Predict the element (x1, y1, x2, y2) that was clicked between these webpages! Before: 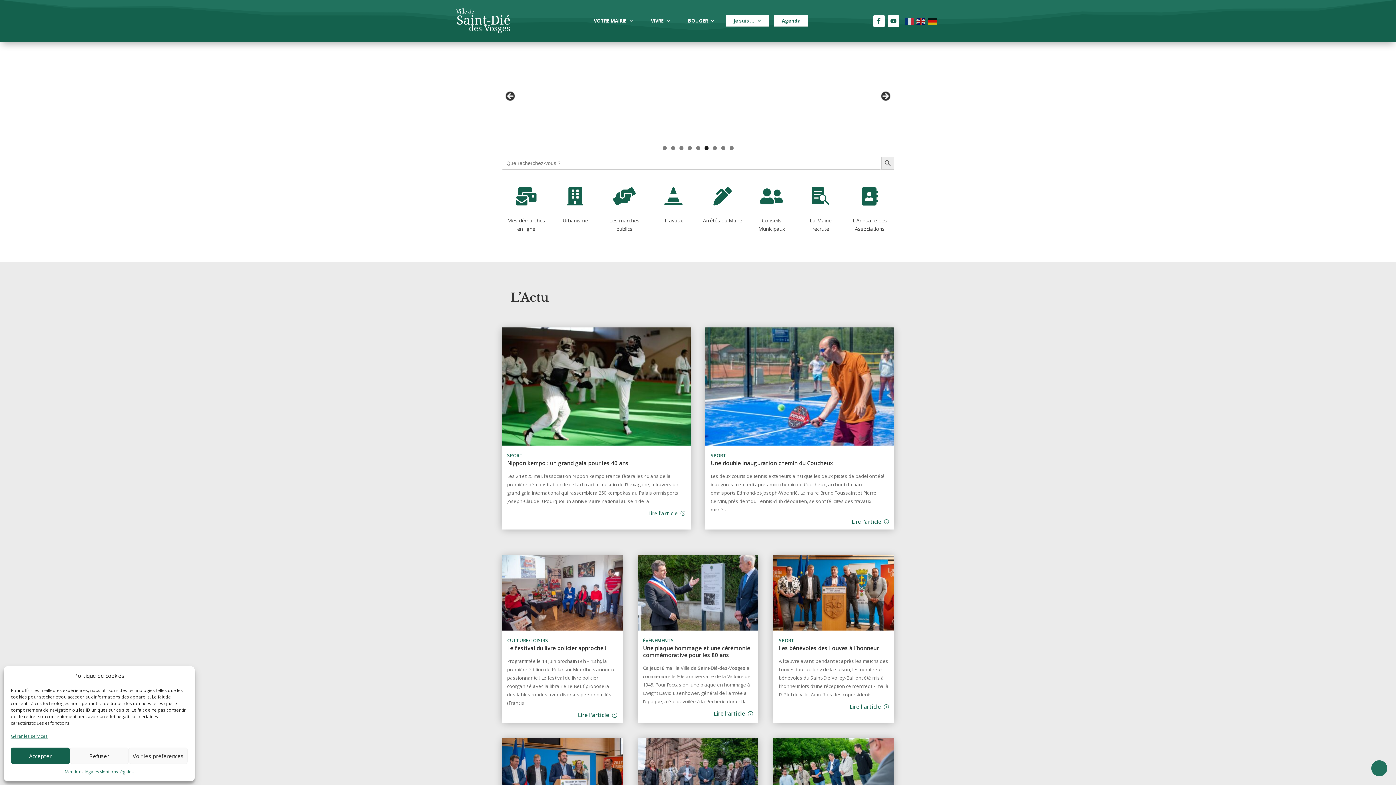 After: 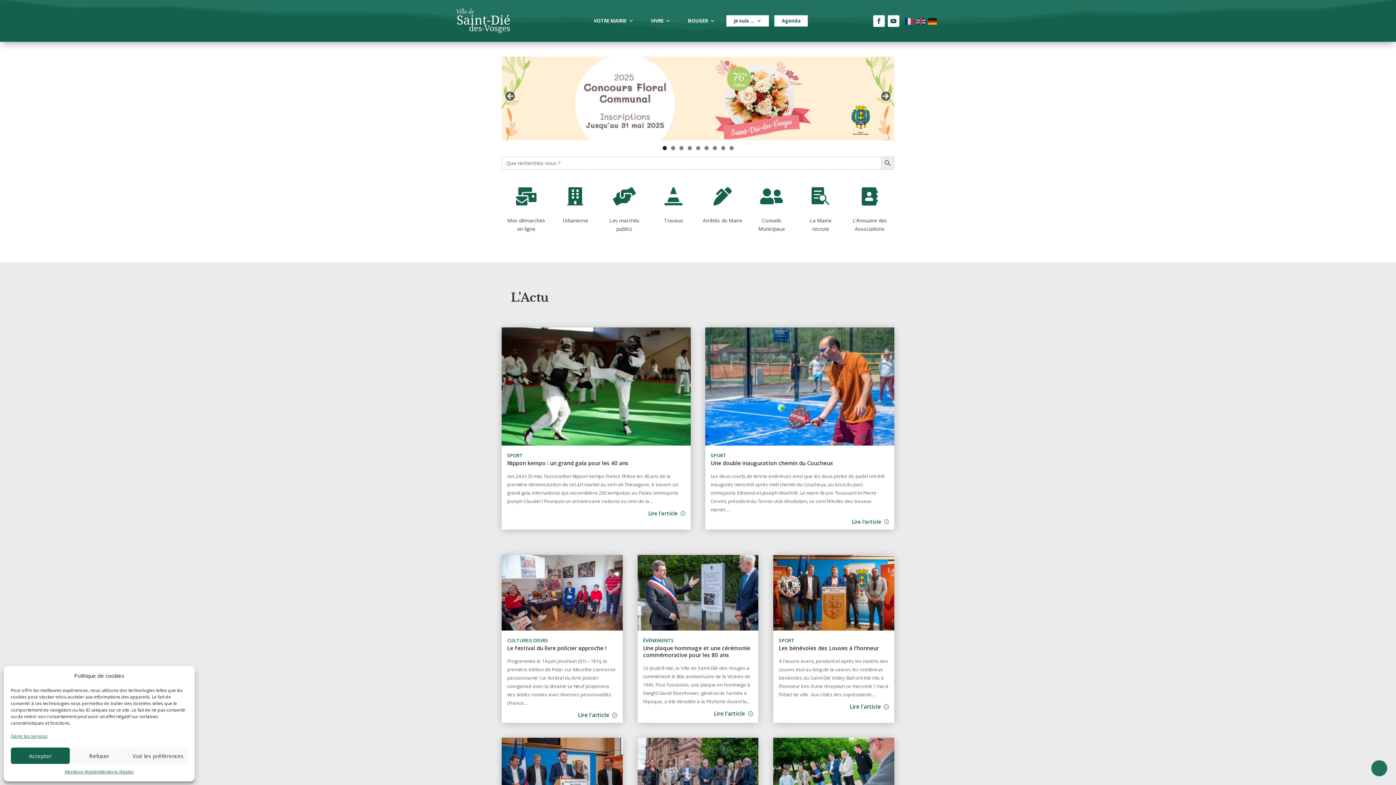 Action: label: Show slide 1 of 9 bbox: (662, 146, 666, 150)